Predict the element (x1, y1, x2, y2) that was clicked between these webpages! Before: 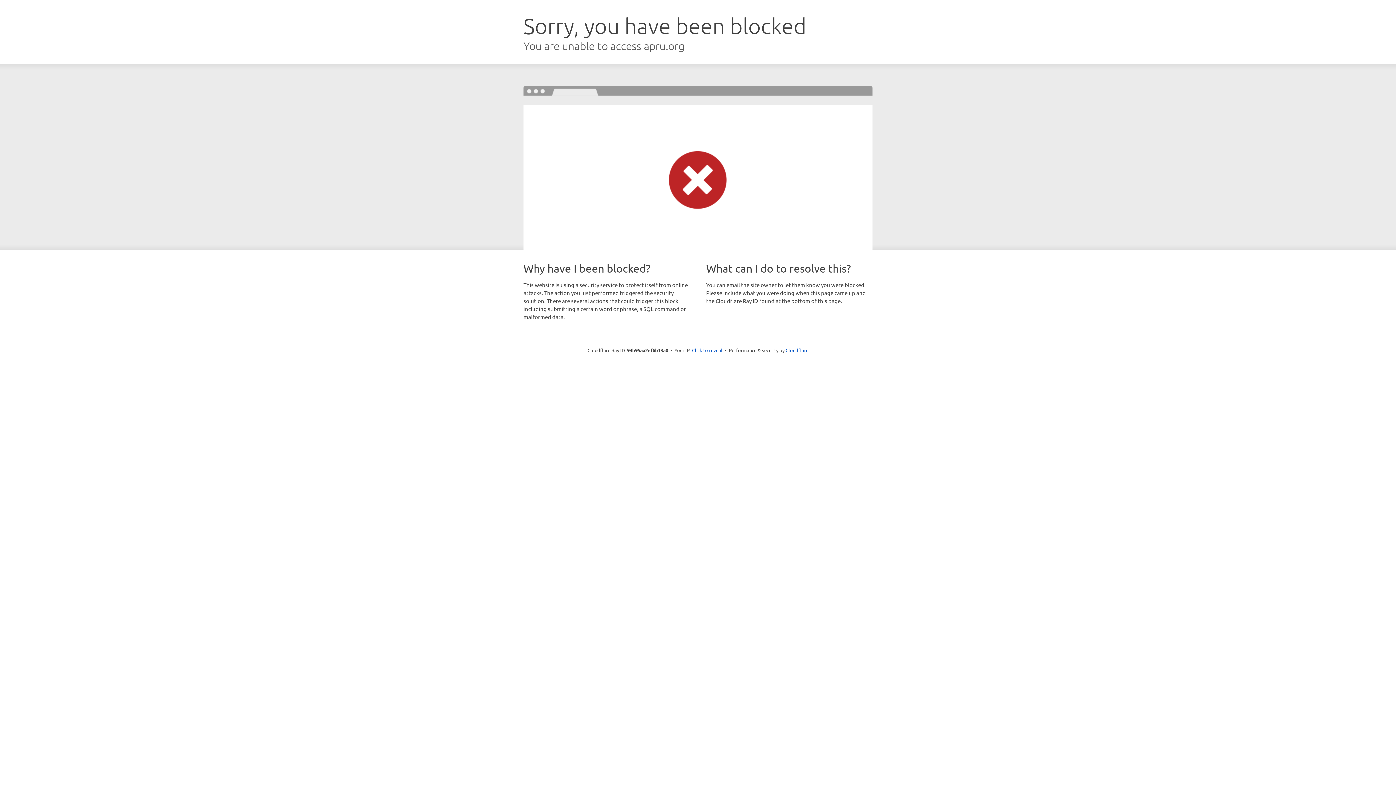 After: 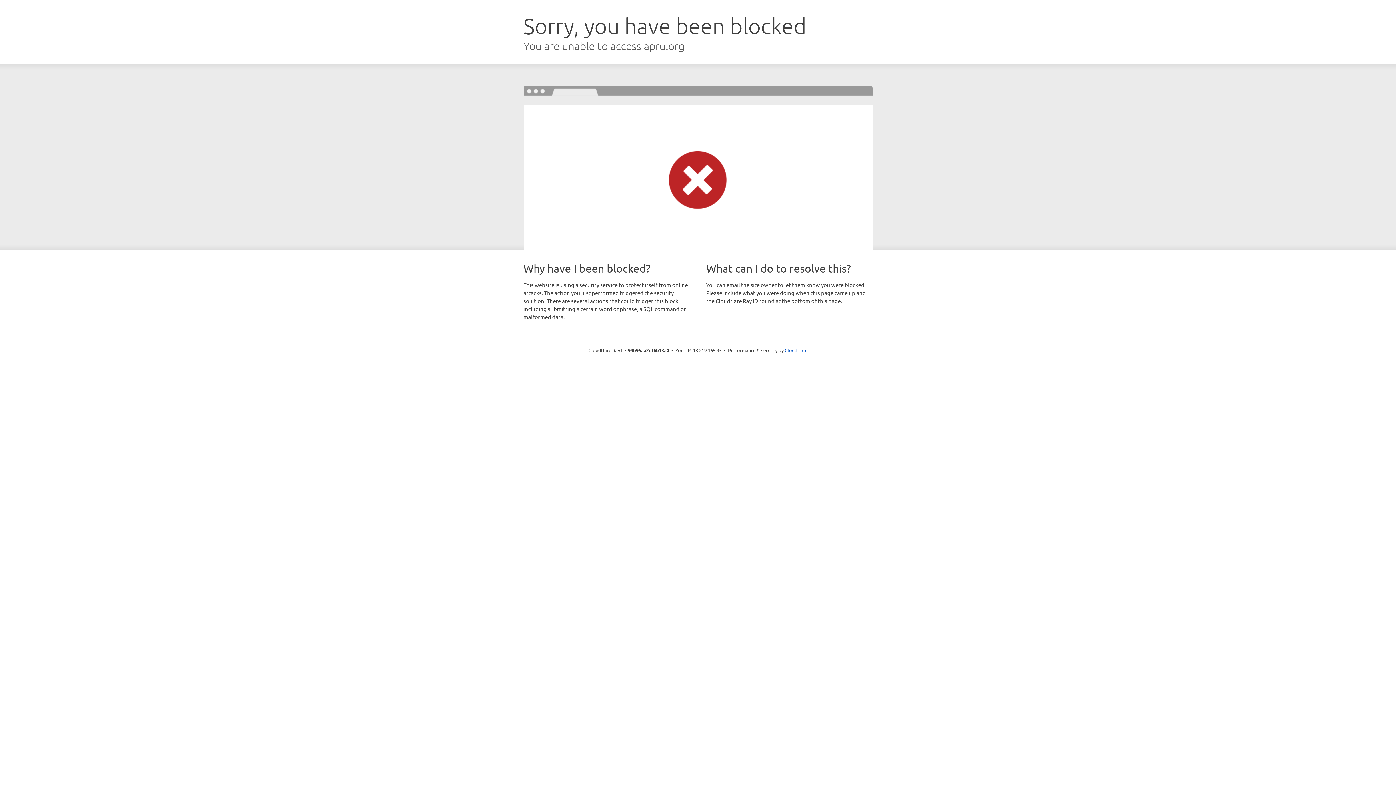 Action: bbox: (692, 346, 722, 353) label: Click to reveal